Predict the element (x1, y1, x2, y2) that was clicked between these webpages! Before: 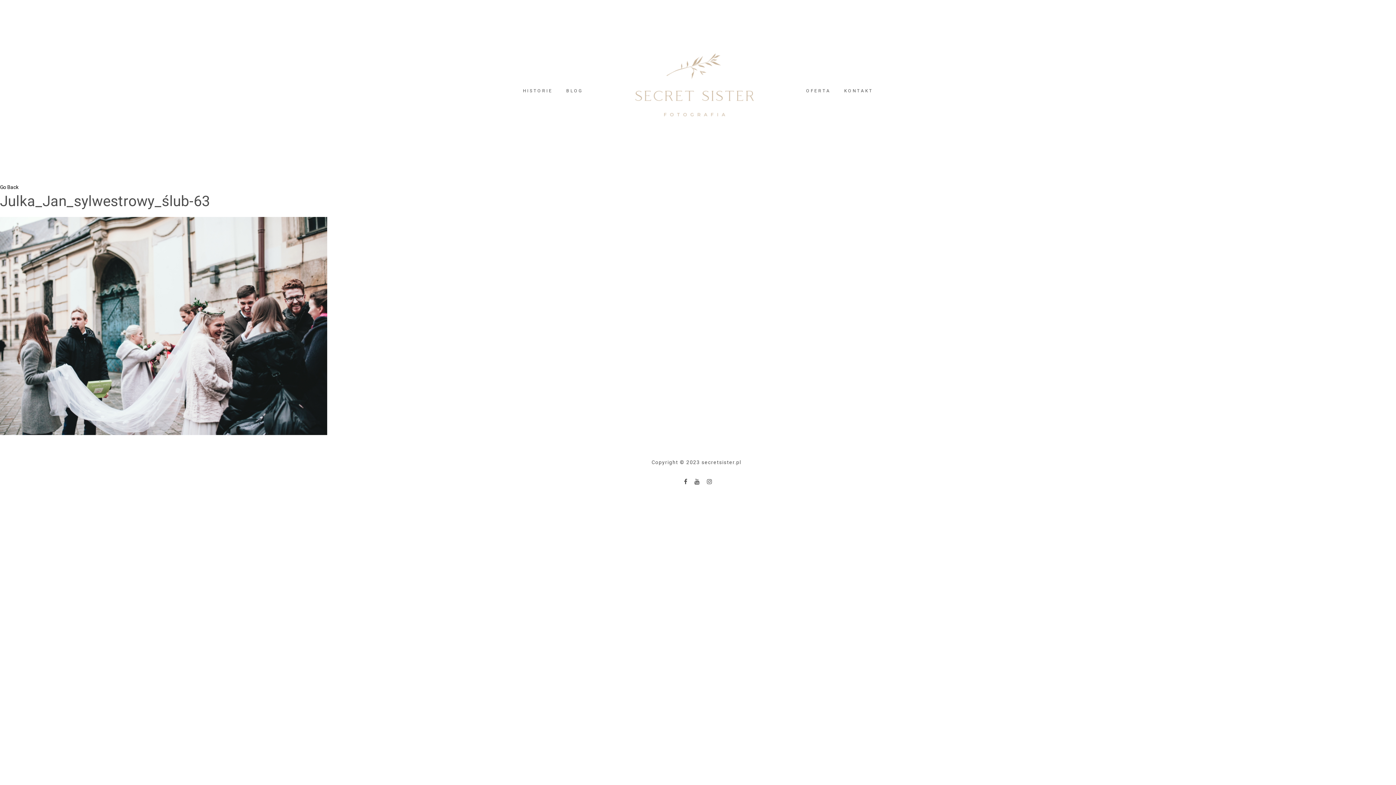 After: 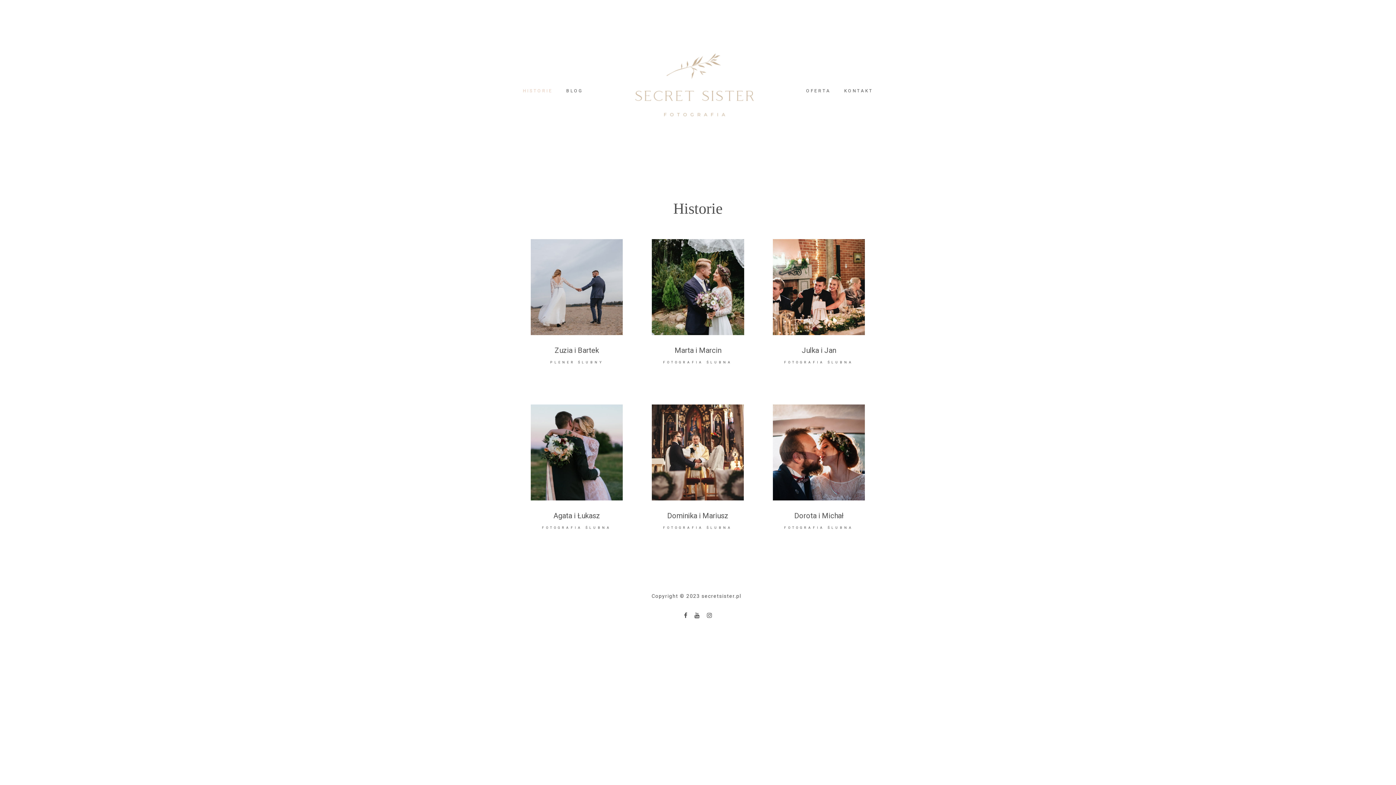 Action: bbox: (523, 88, 552, 93) label: HISTORIE